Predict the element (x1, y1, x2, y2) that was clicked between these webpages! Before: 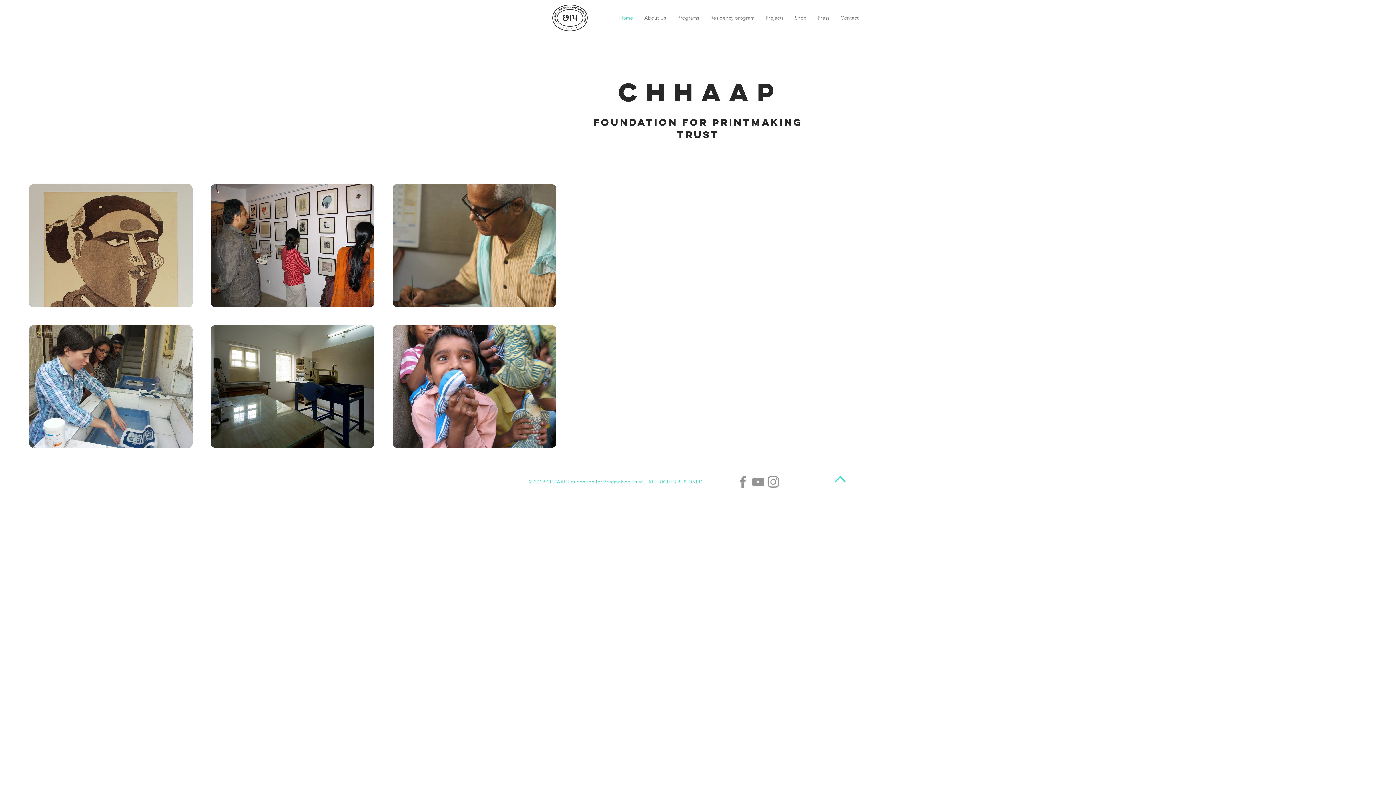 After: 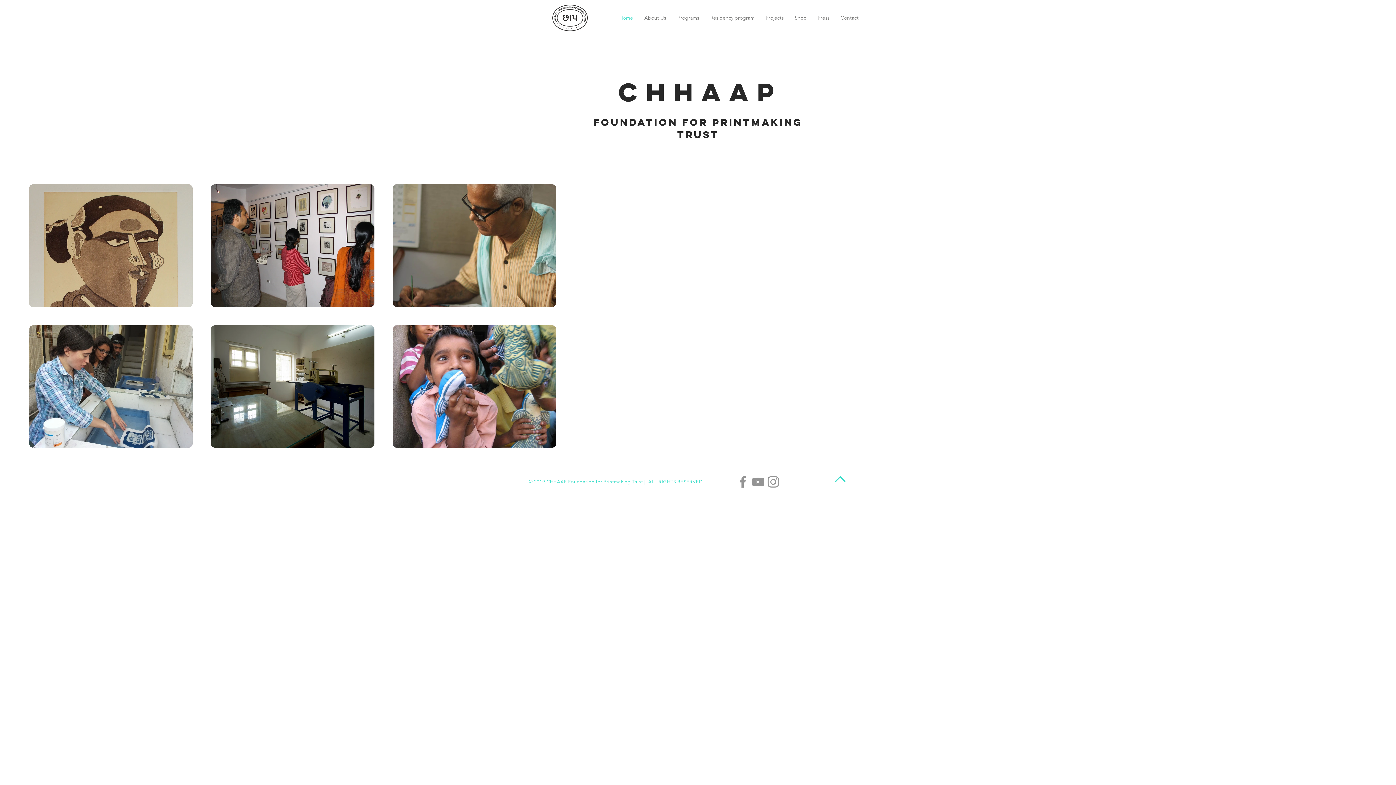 Action: bbox: (613, 8, 638, 26) label: Home